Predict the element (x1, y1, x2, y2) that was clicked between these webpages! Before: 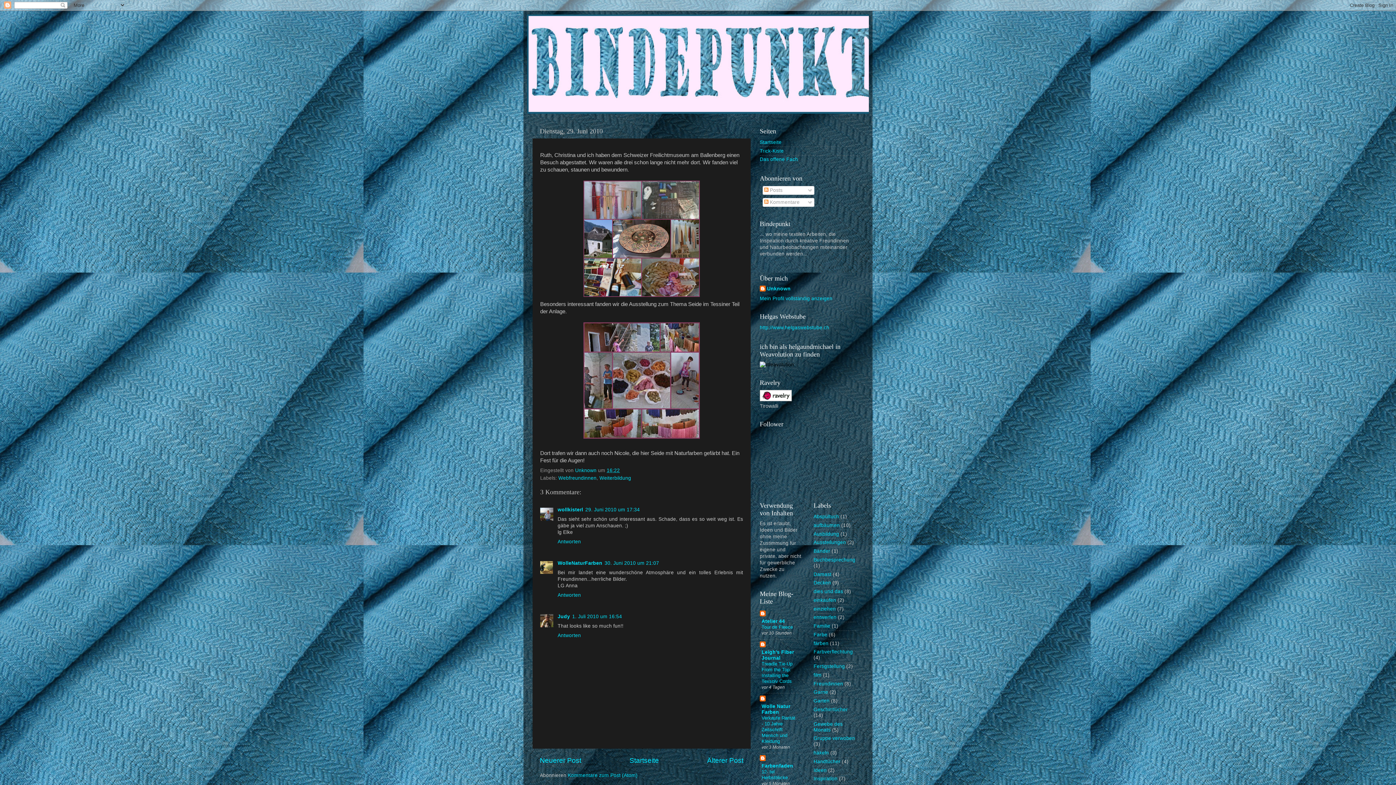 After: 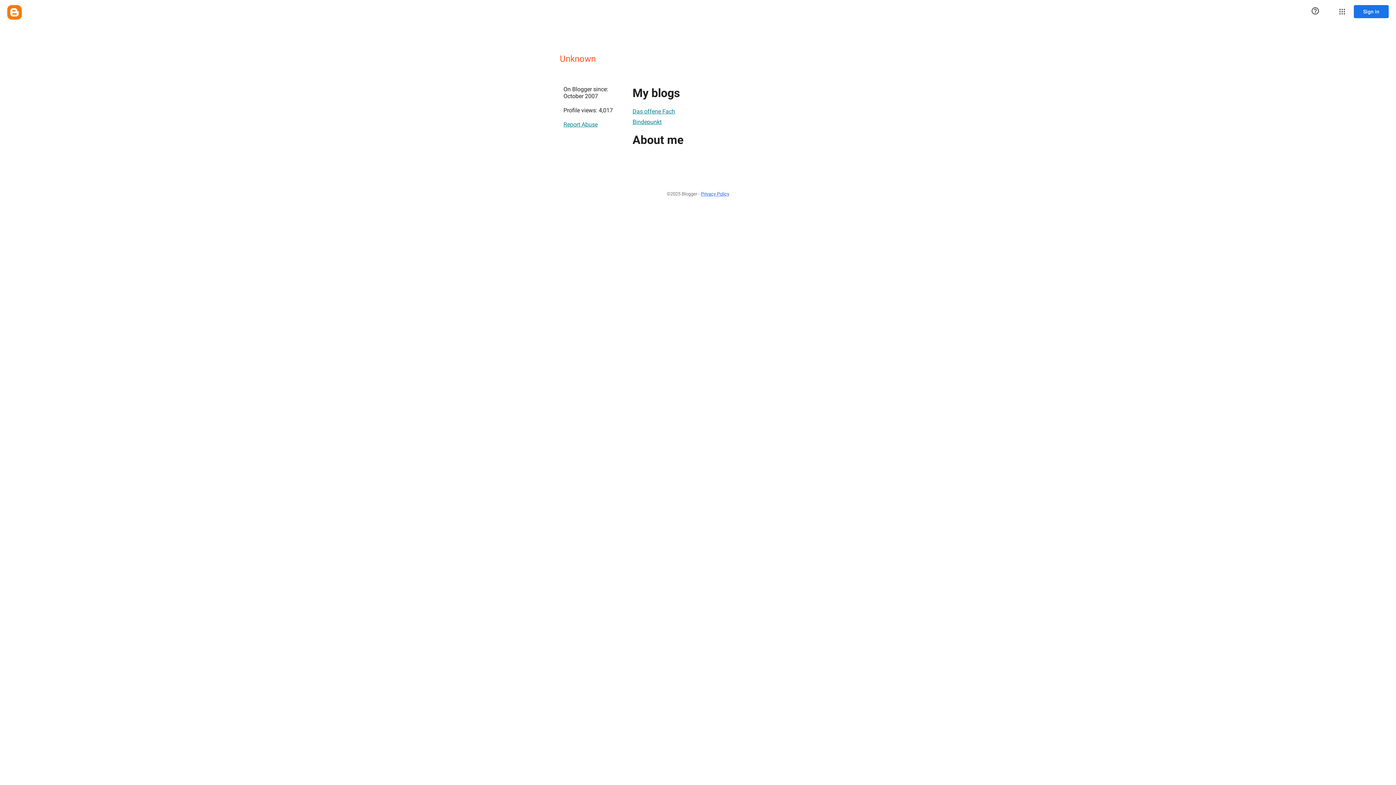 Action: bbox: (760, 296, 832, 301) label: Mein Profil vollständig anzeigen